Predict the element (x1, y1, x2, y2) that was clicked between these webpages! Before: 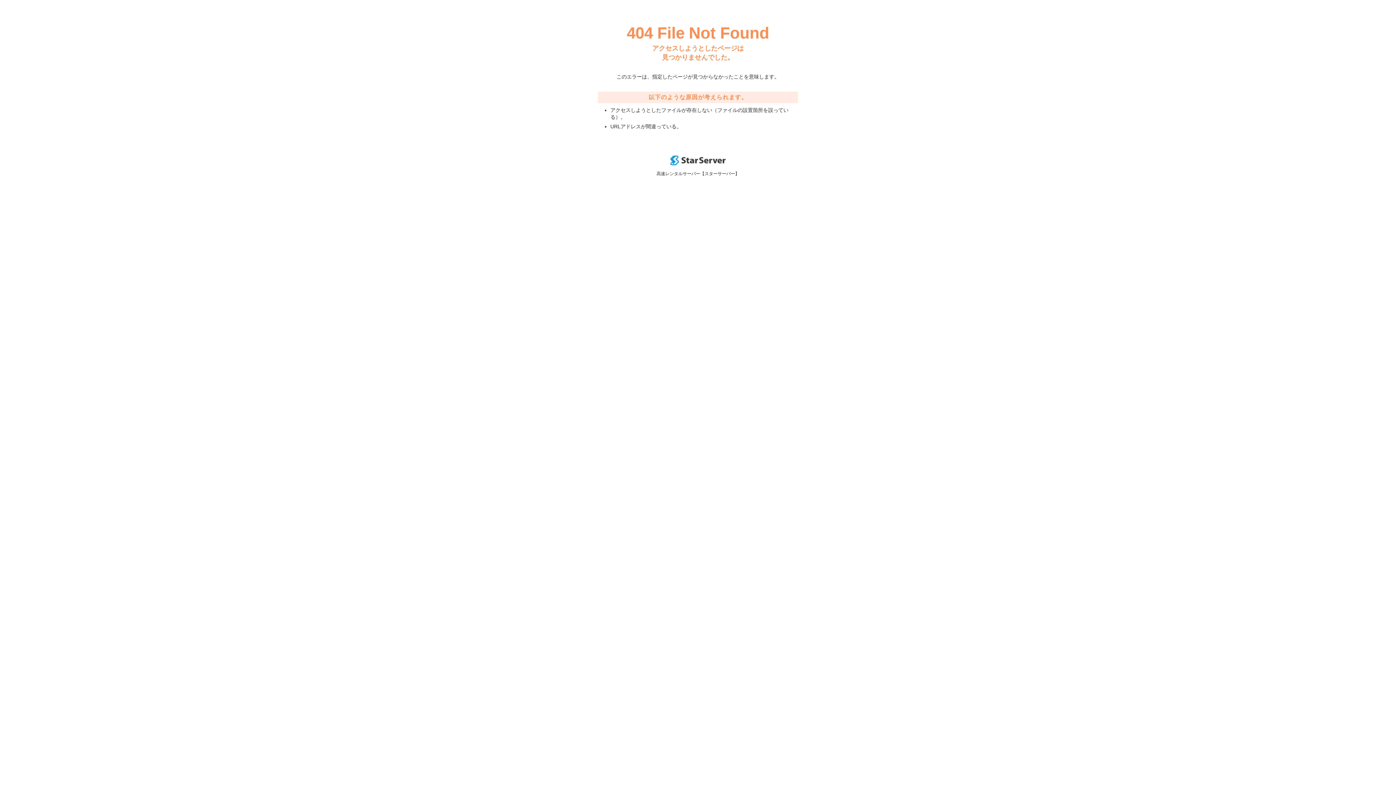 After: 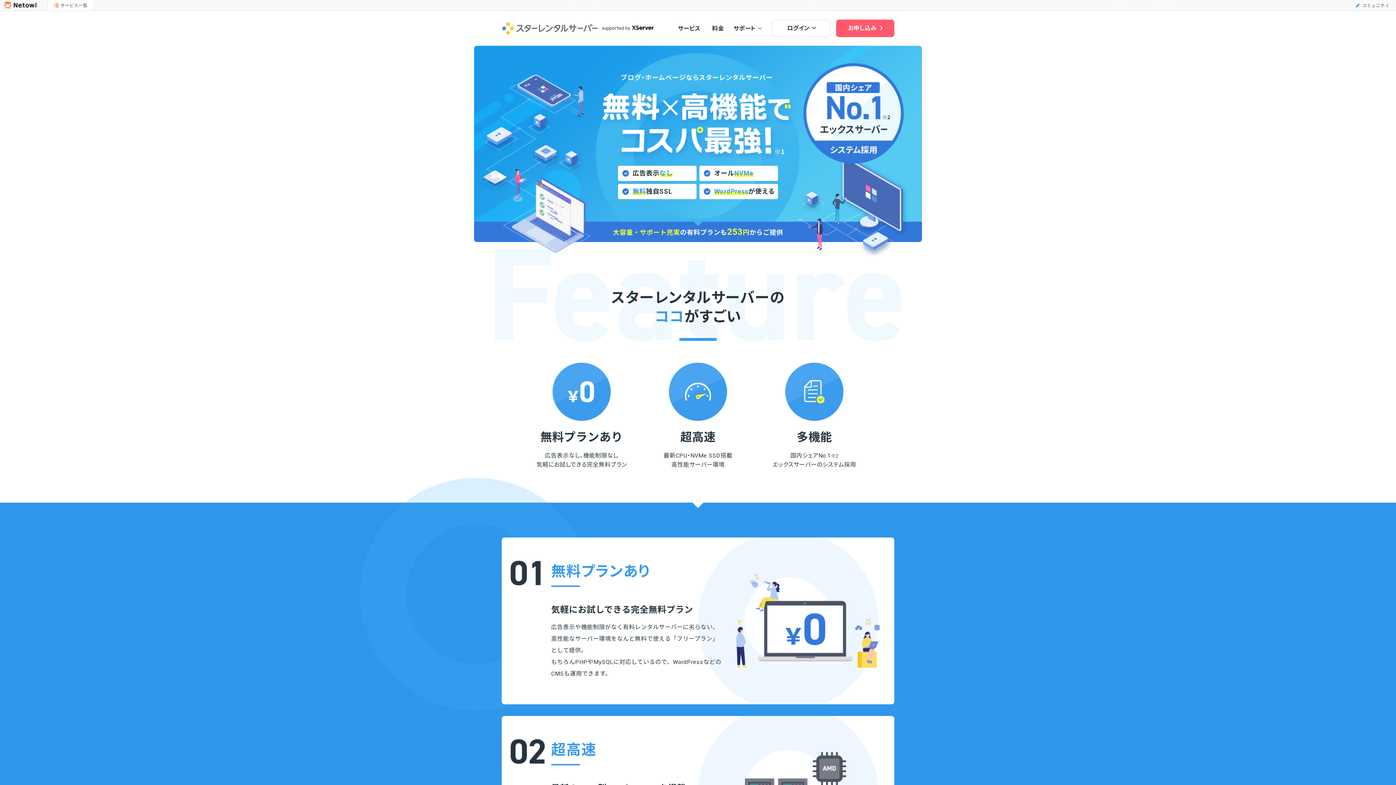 Action: bbox: (670, 160, 725, 166)